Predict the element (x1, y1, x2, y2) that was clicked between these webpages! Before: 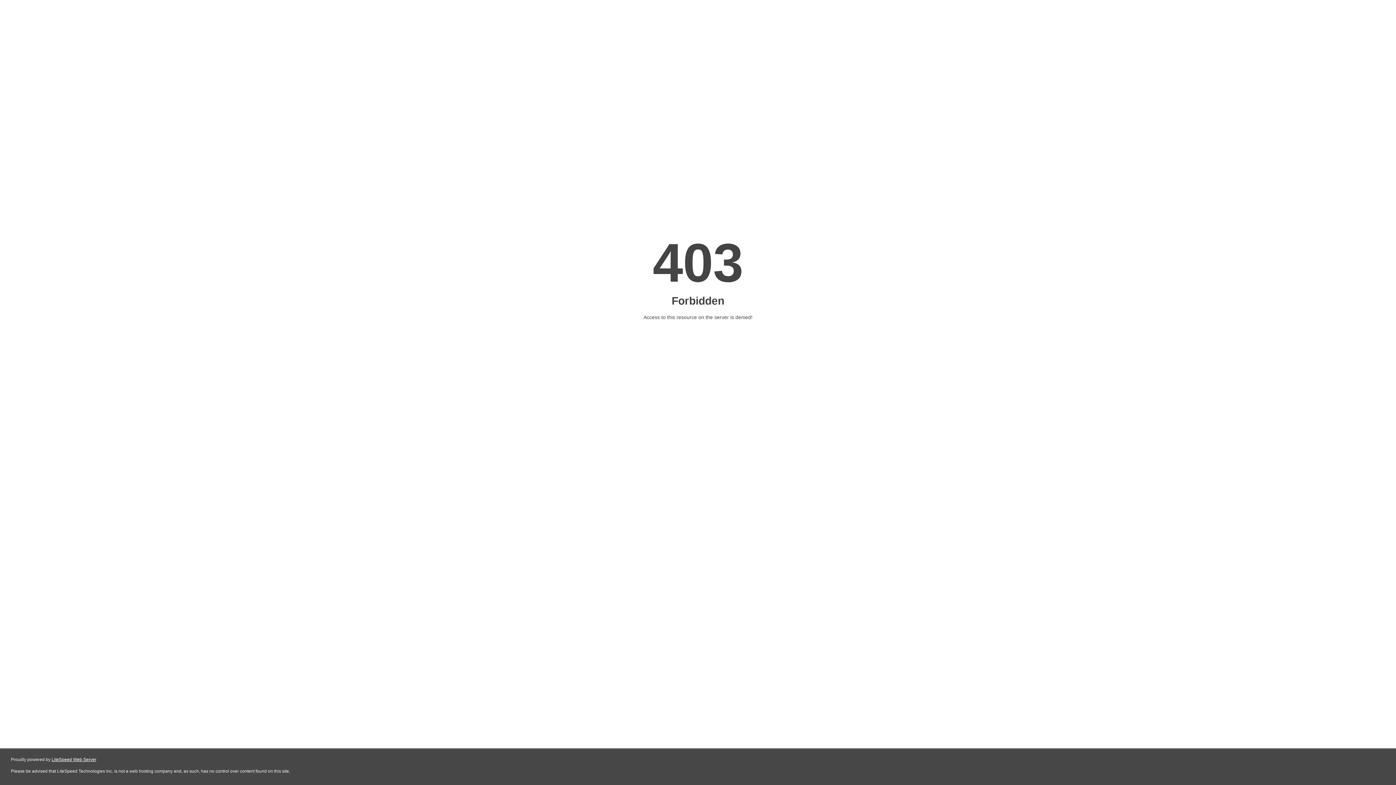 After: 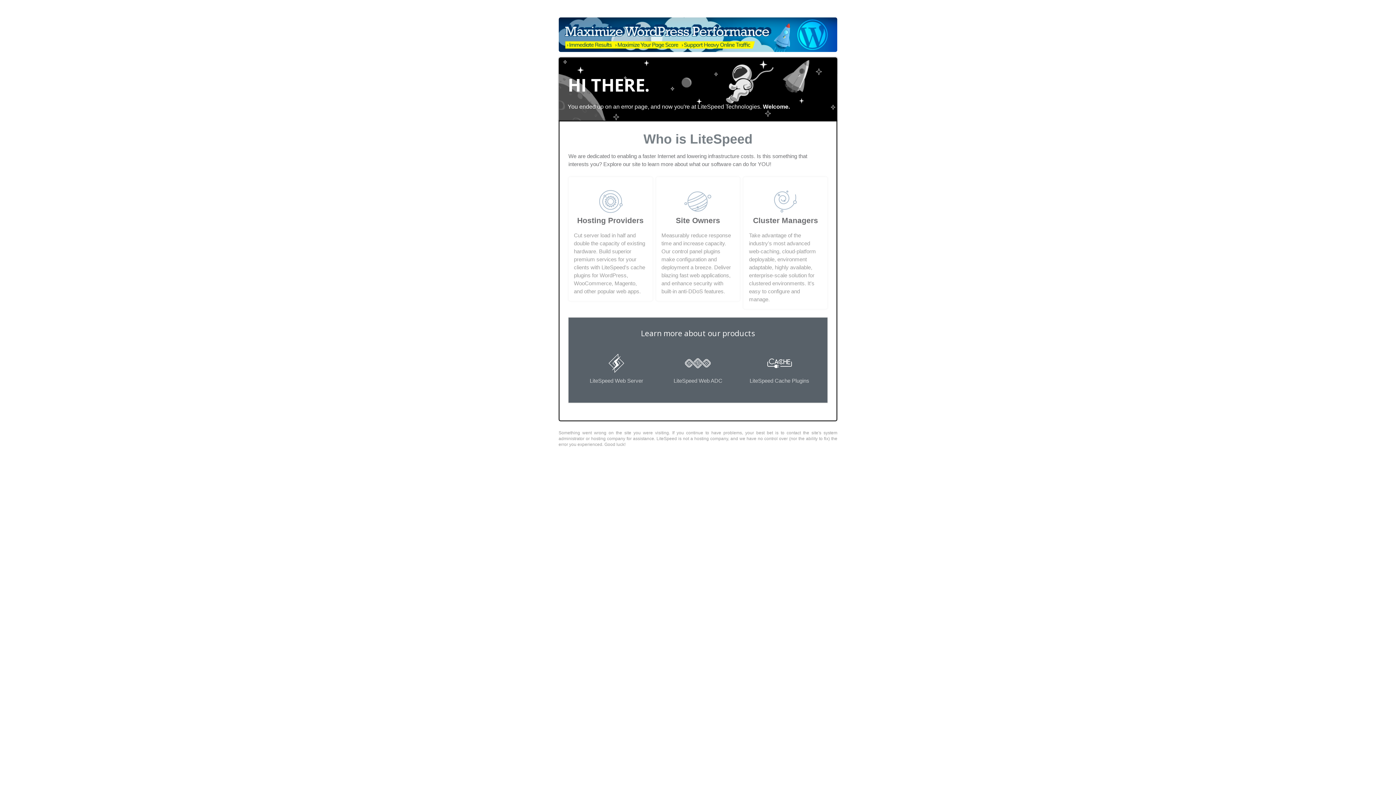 Action: bbox: (51, 757, 96, 762) label: LiteSpeed Web Server